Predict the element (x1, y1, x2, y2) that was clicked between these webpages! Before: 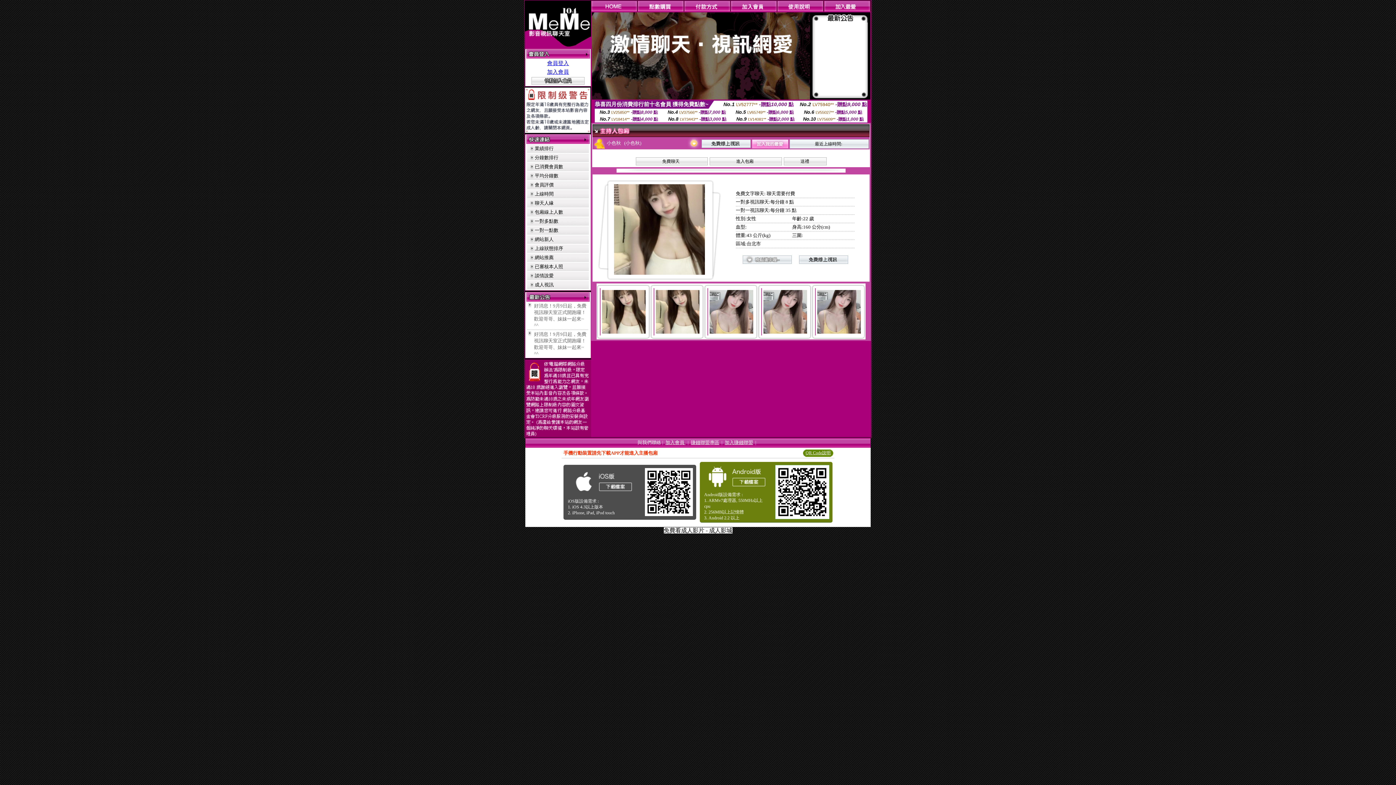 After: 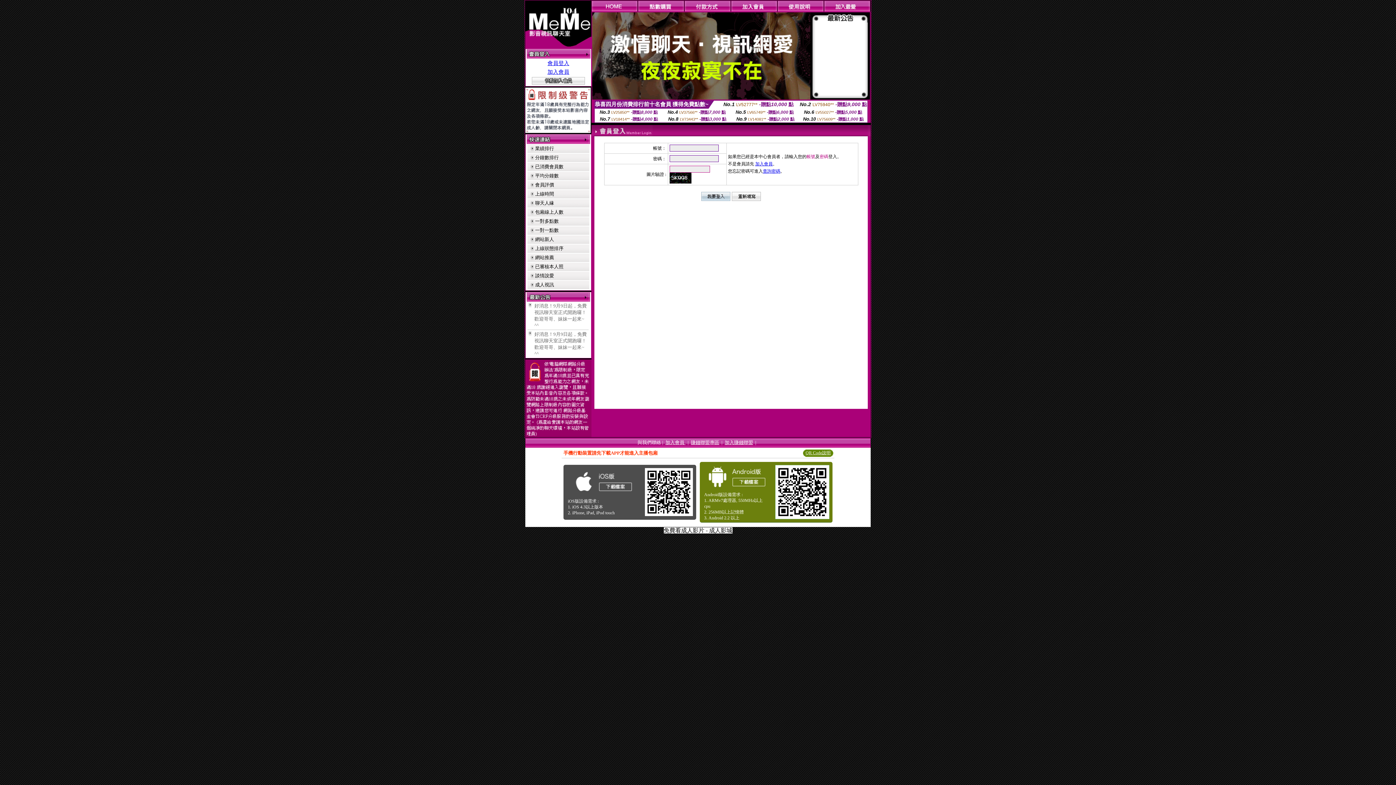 Action: bbox: (526, 53, 590, 59)